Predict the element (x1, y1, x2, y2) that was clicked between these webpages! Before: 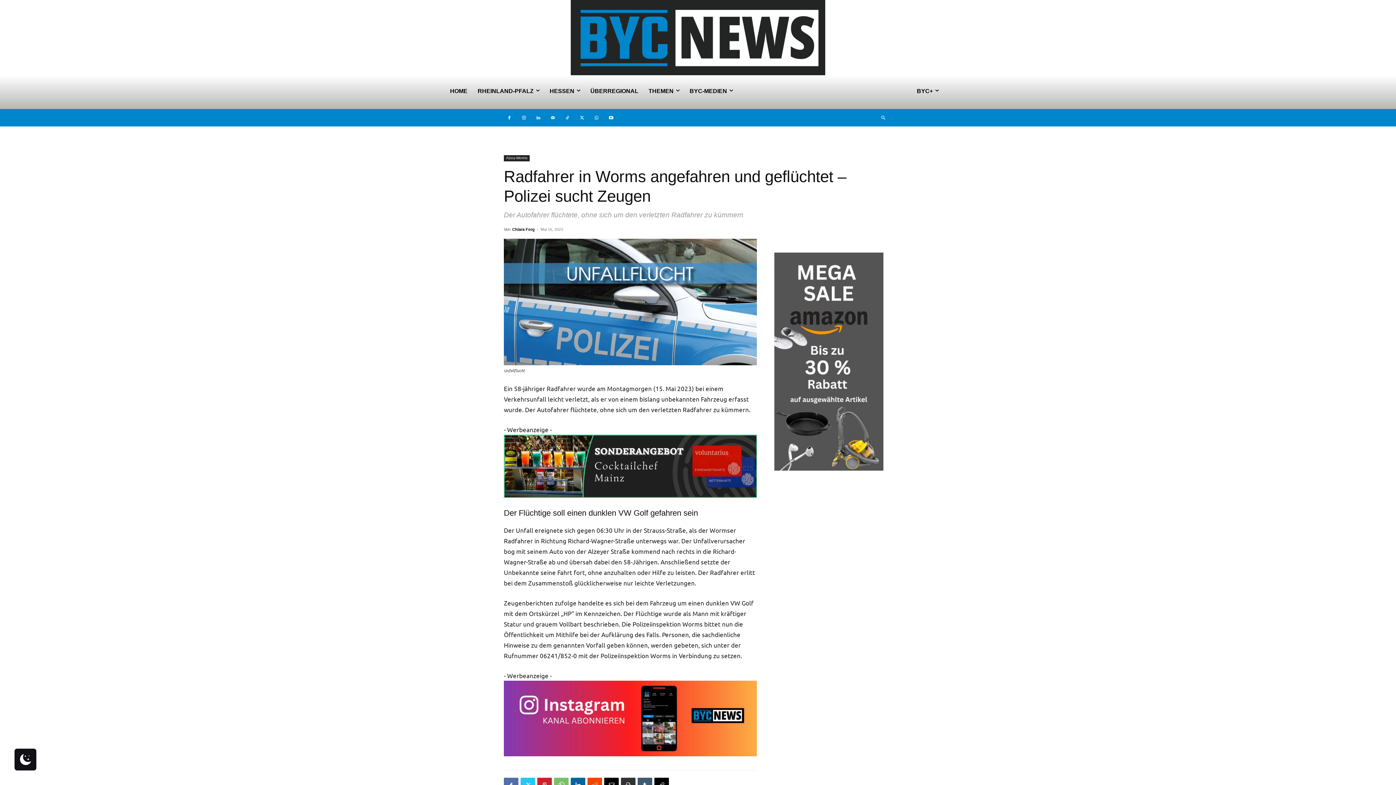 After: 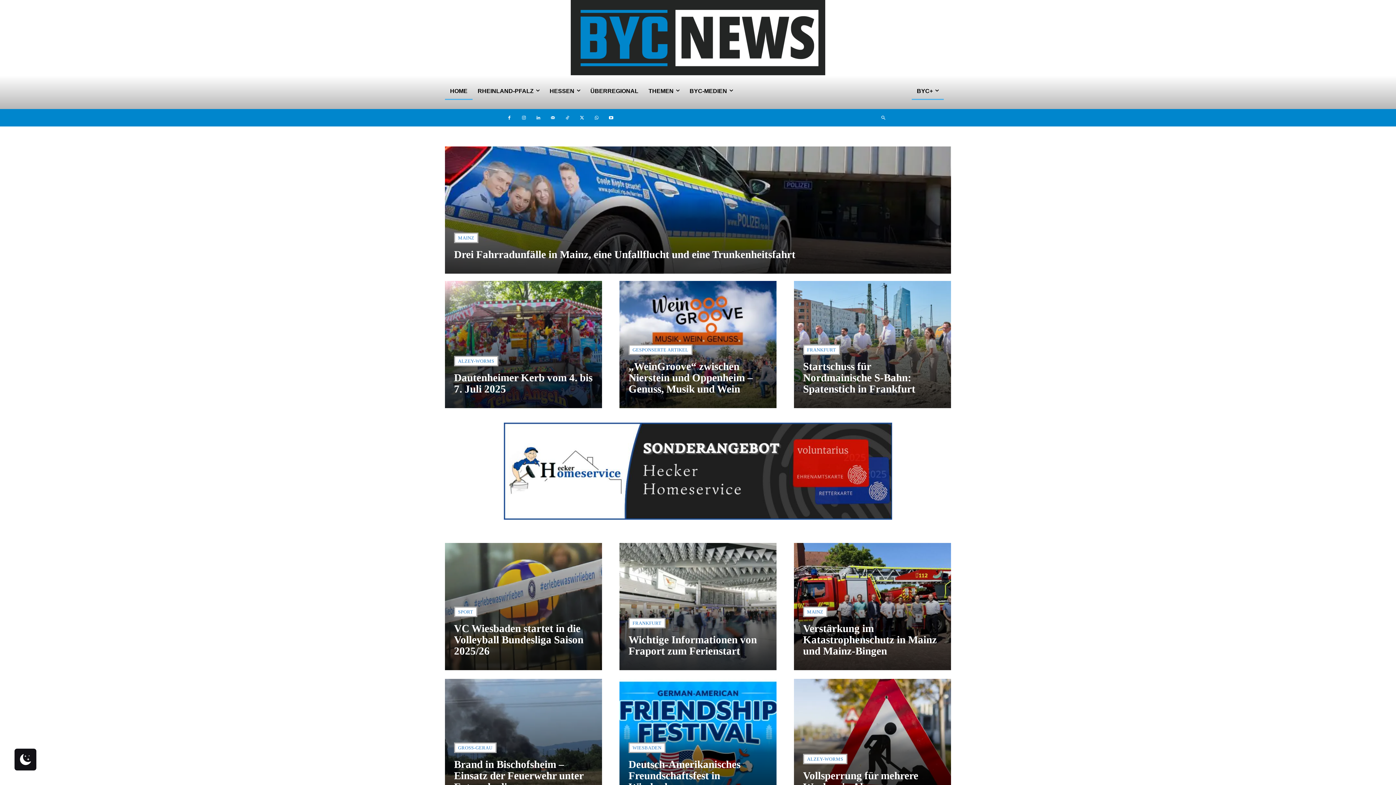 Action: label: Chiara Forg bbox: (512, 227, 534, 231)